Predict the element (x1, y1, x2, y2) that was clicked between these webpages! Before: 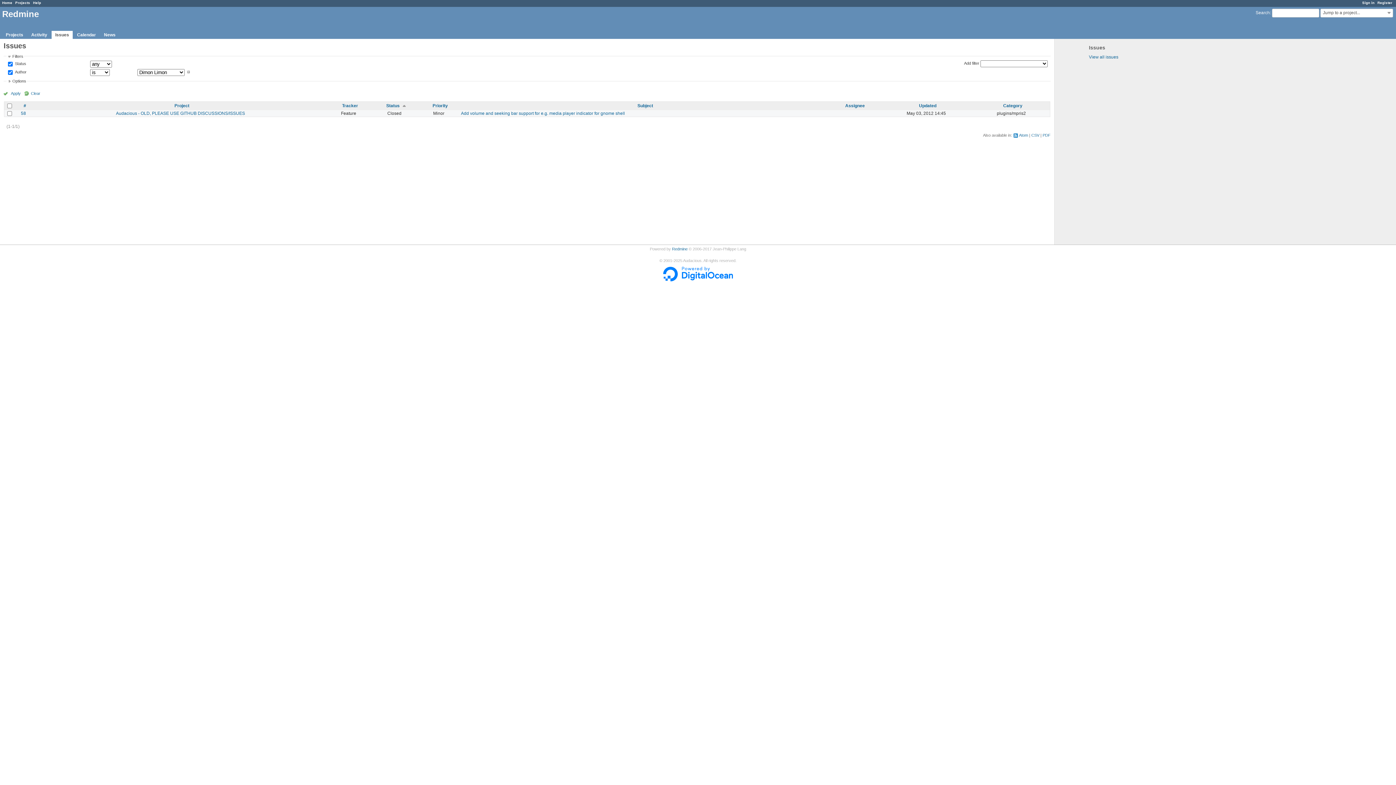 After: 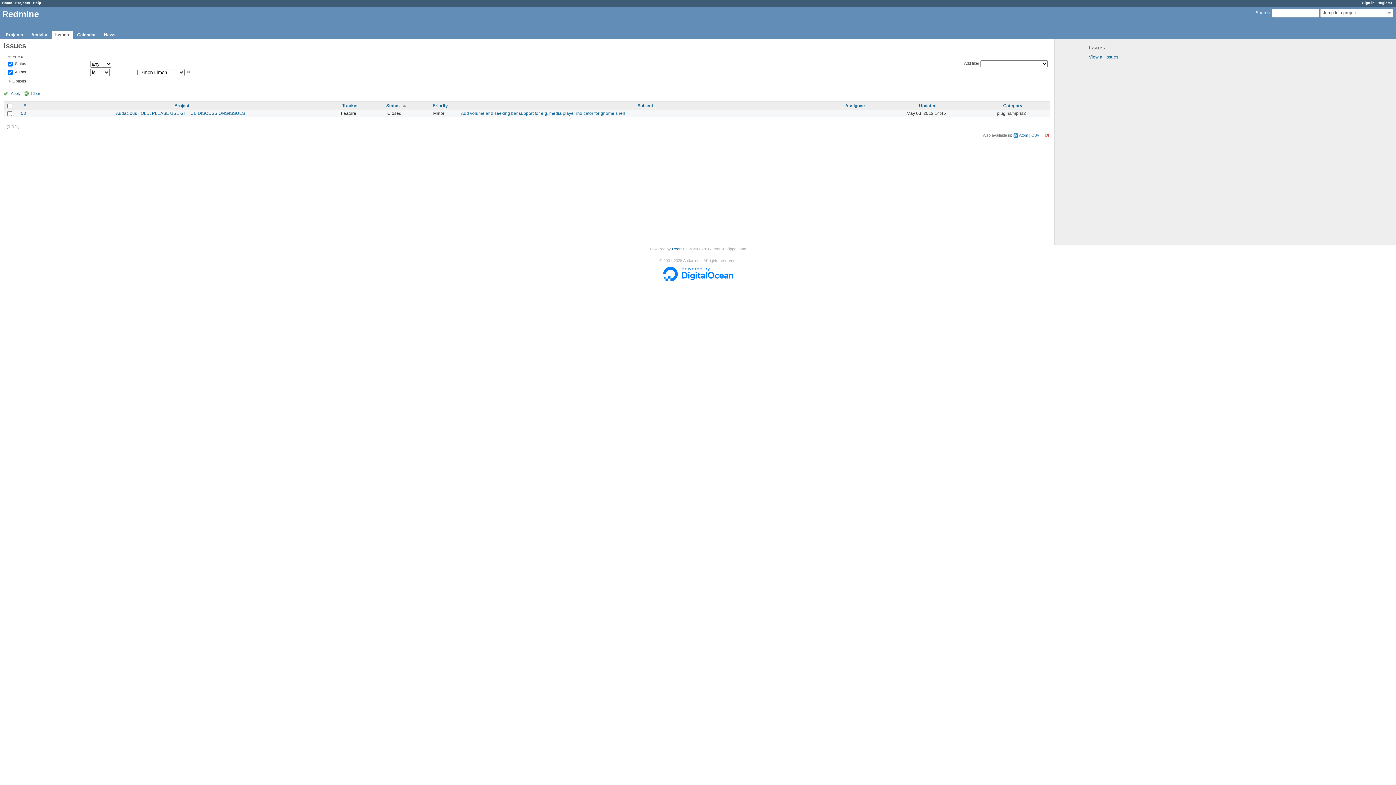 Action: bbox: (1042, 133, 1050, 137) label: PDF